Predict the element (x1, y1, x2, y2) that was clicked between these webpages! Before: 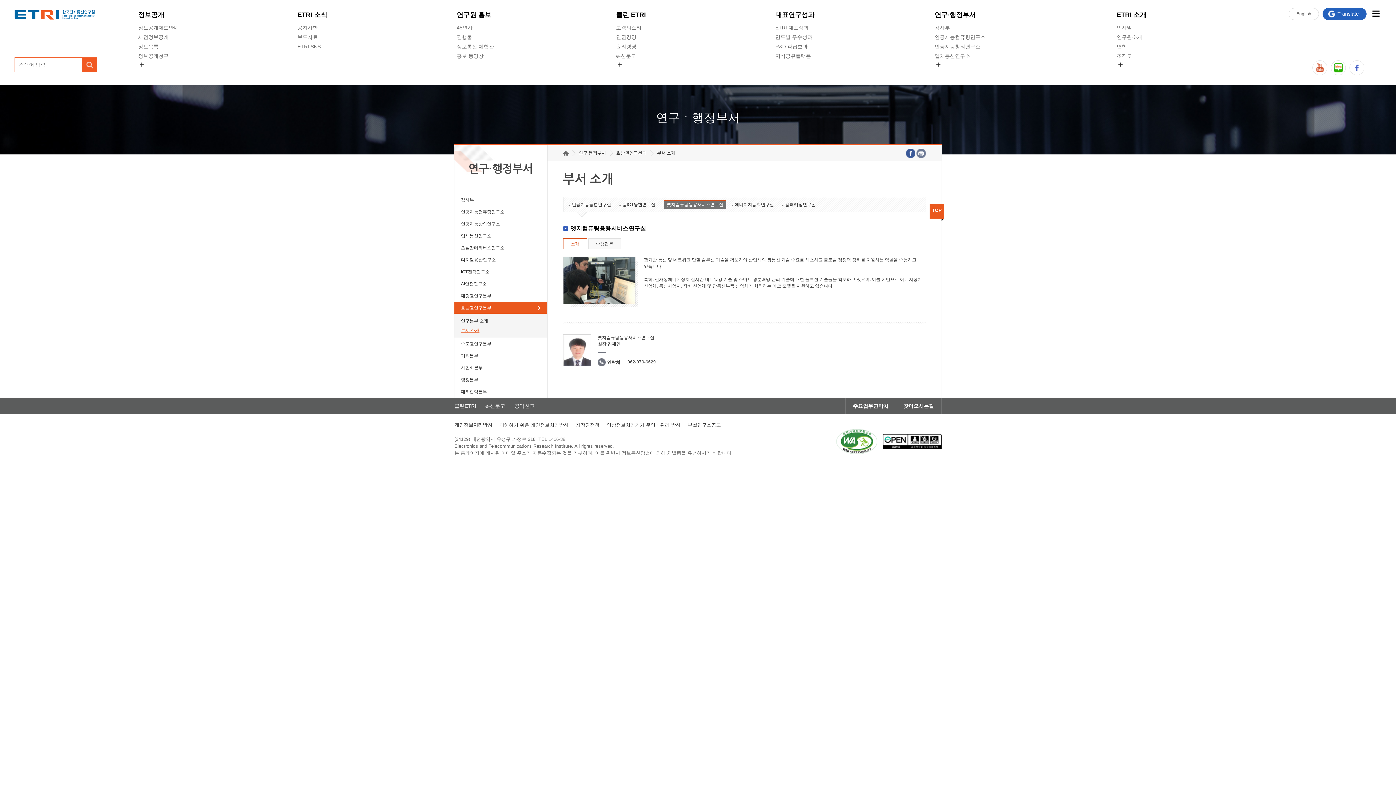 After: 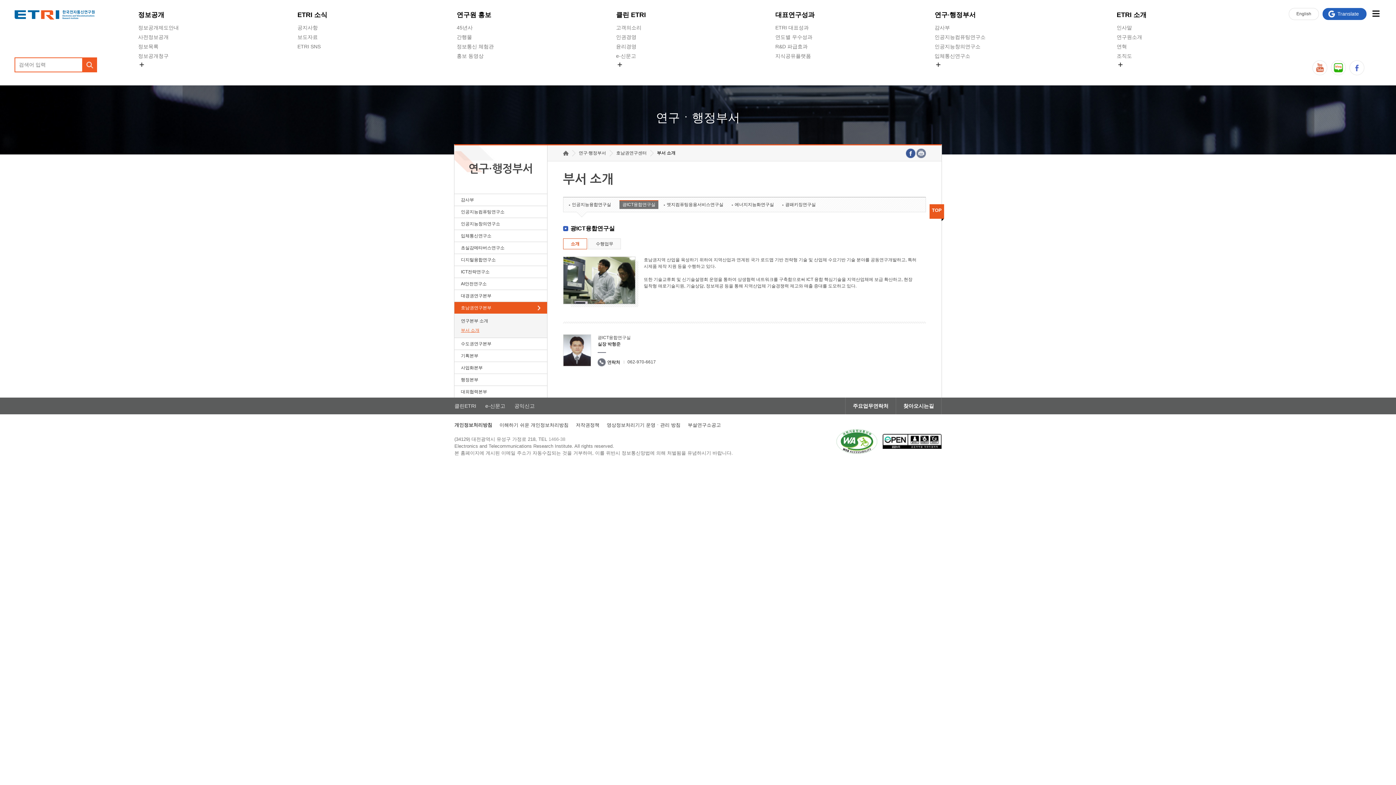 Action: label: 광ICT융합연구실 bbox: (619, 200, 658, 209)